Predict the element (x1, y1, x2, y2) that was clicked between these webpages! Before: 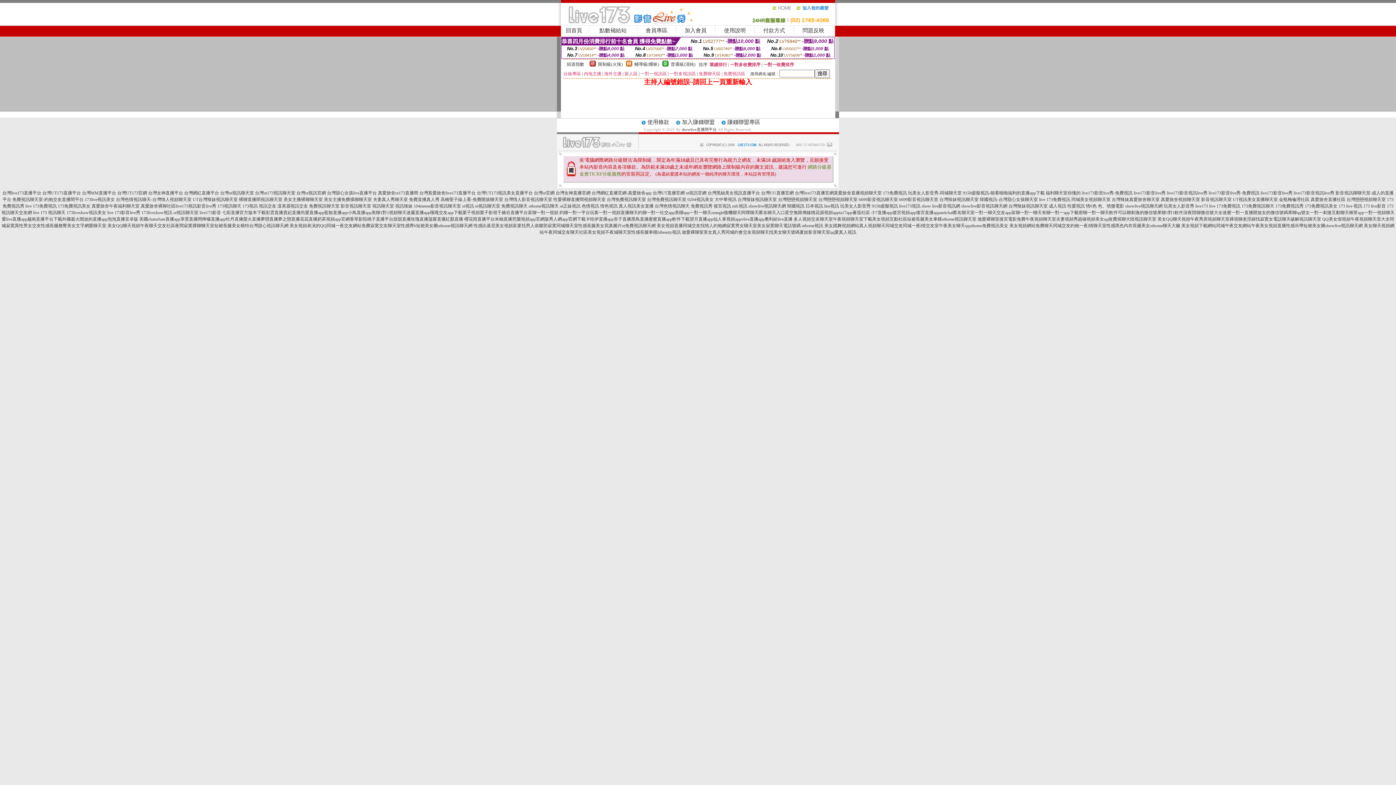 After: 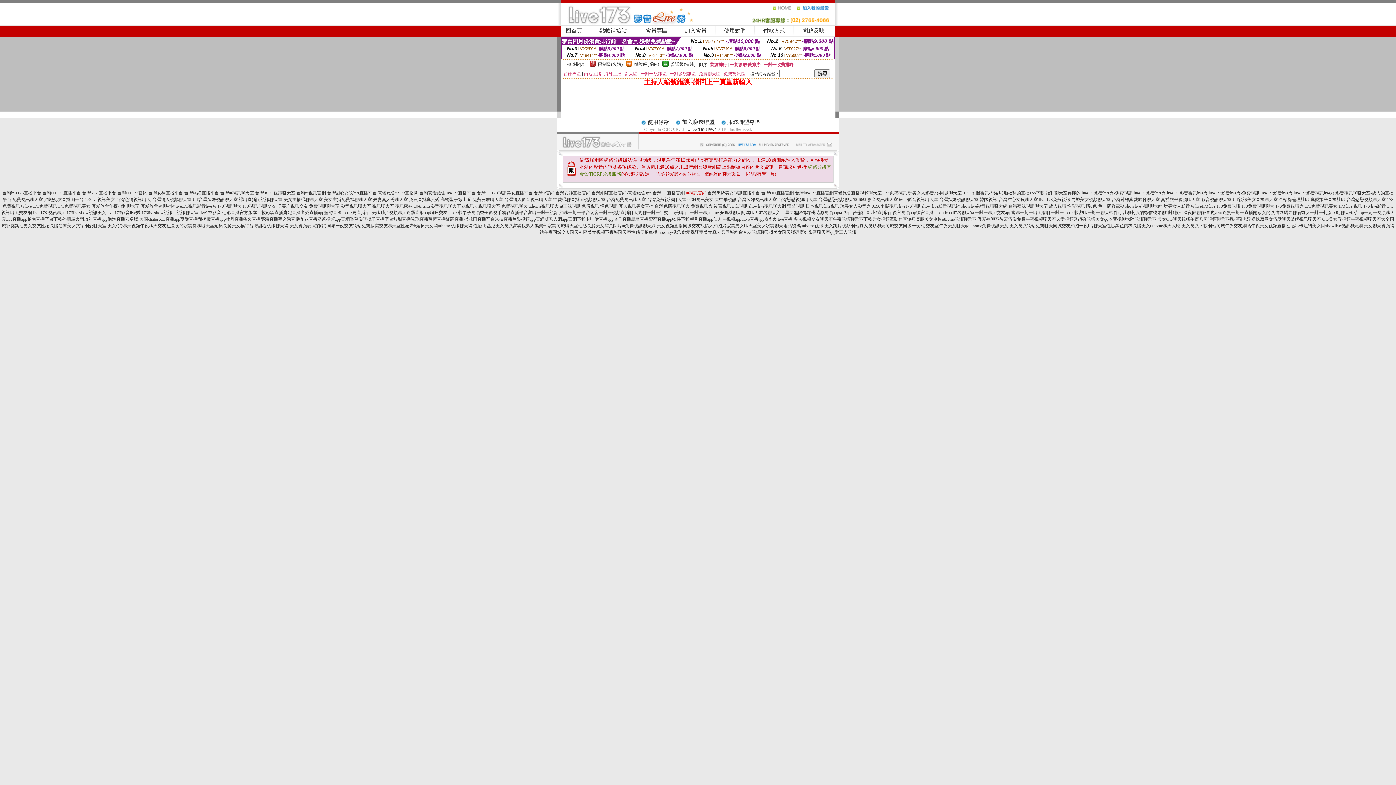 Action: label: ut視訊官網 bbox: (686, 190, 706, 195)